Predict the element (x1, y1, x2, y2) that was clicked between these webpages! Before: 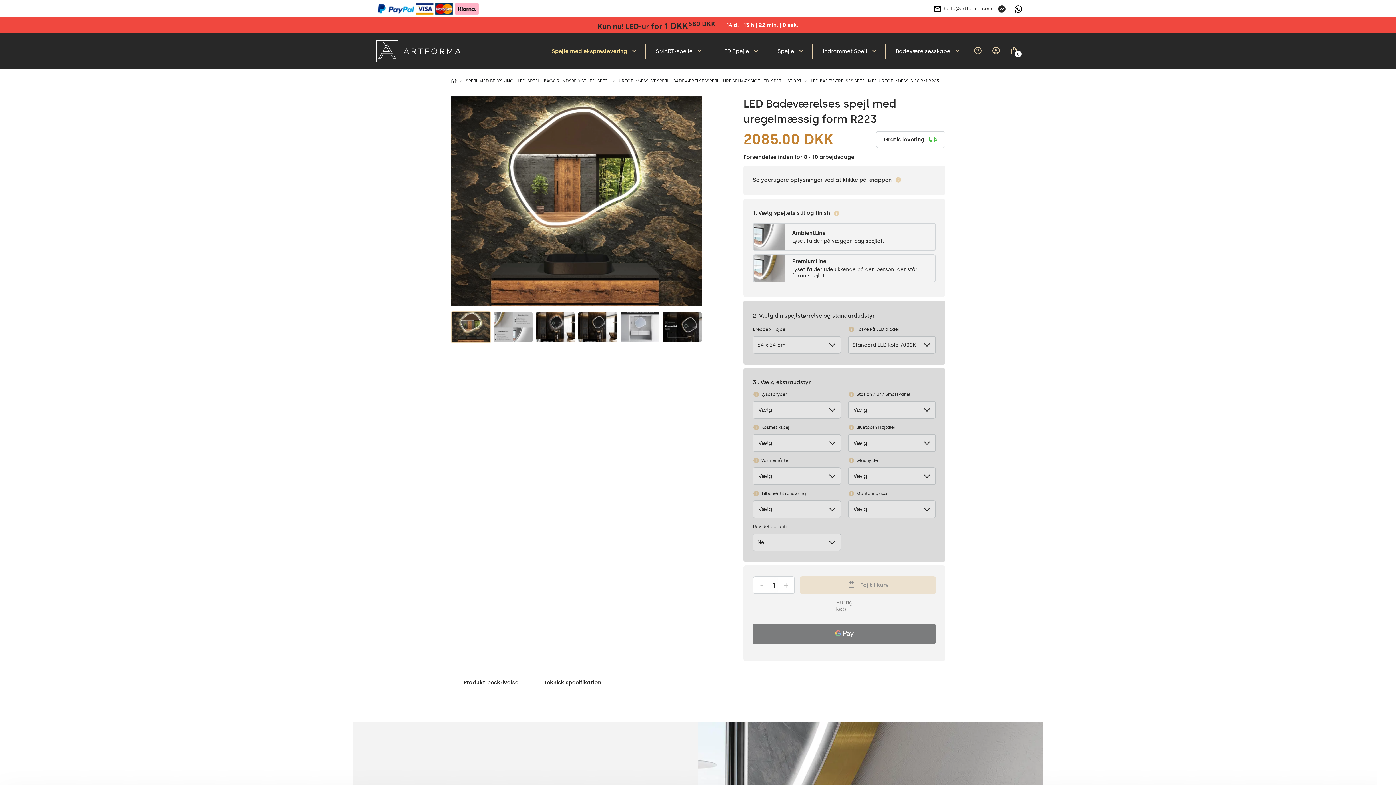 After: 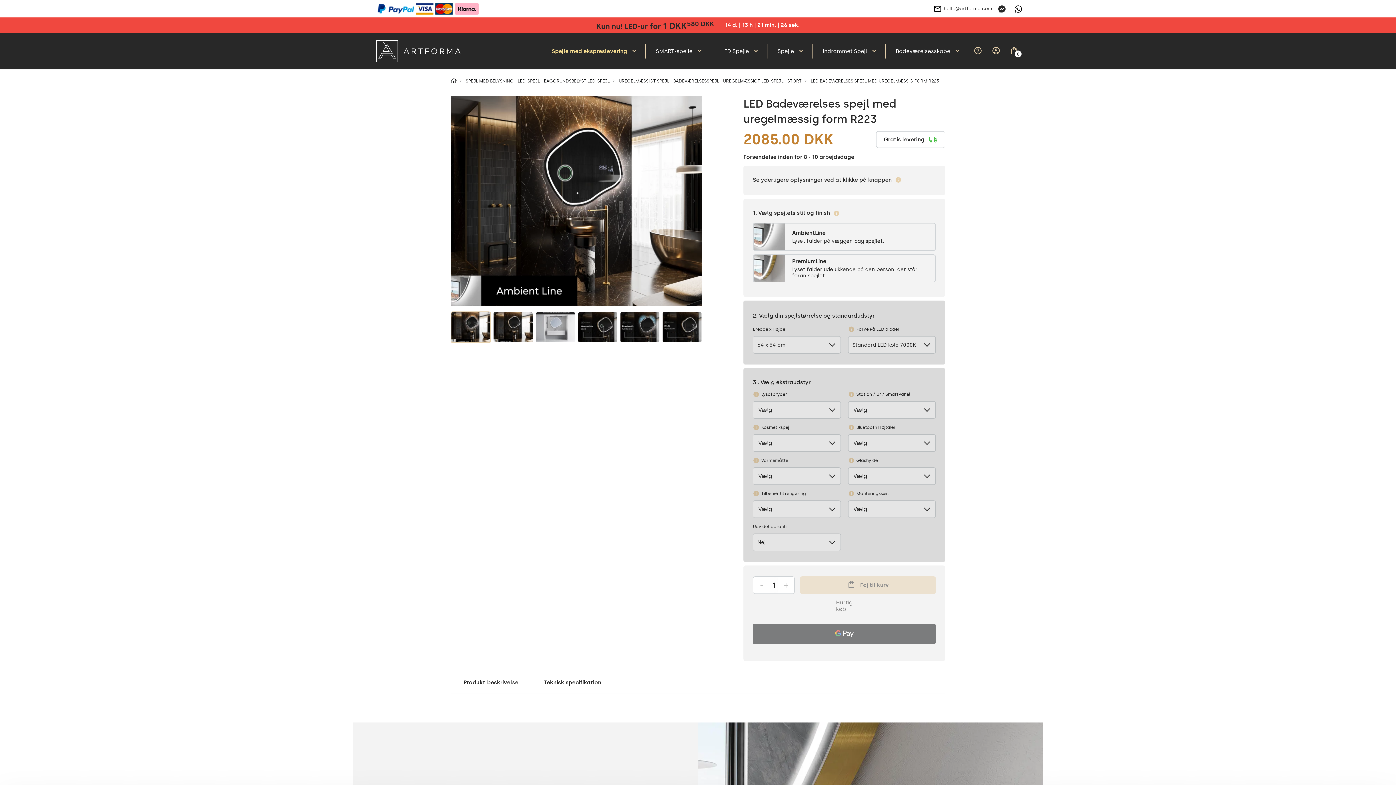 Action: bbox: (535, 311, 575, 343) label: Go to slide 3